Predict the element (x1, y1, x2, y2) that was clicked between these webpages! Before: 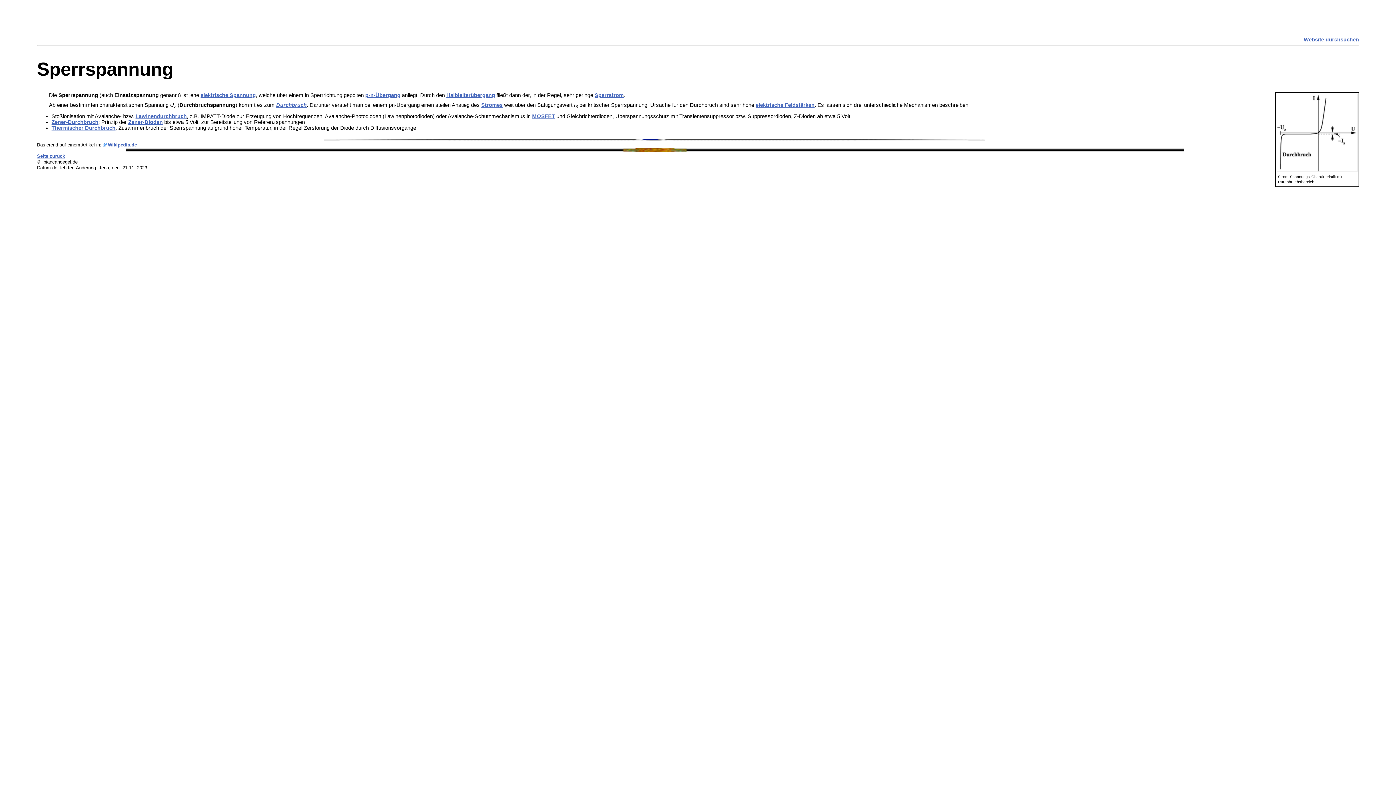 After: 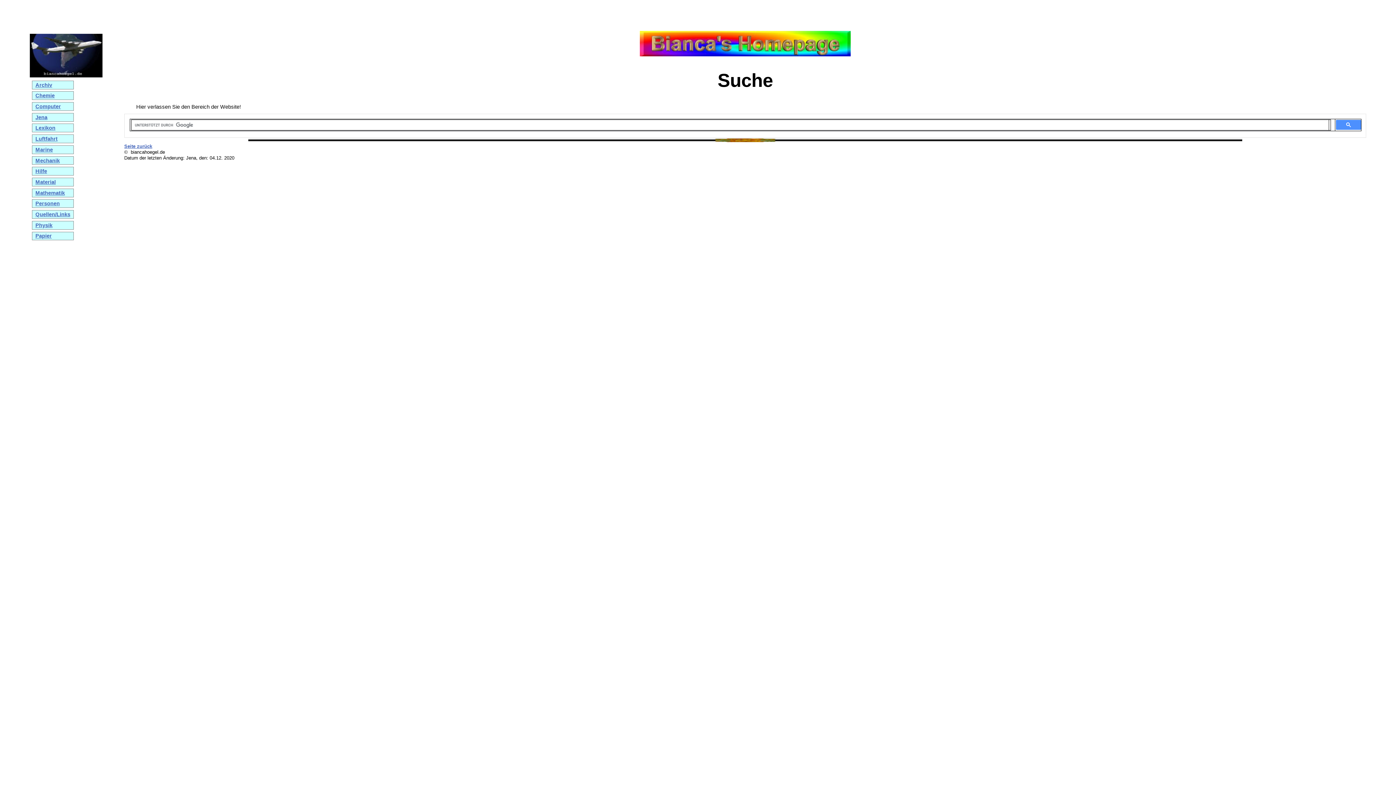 Action: bbox: (1304, 36, 1359, 42) label: Website durchsuchen